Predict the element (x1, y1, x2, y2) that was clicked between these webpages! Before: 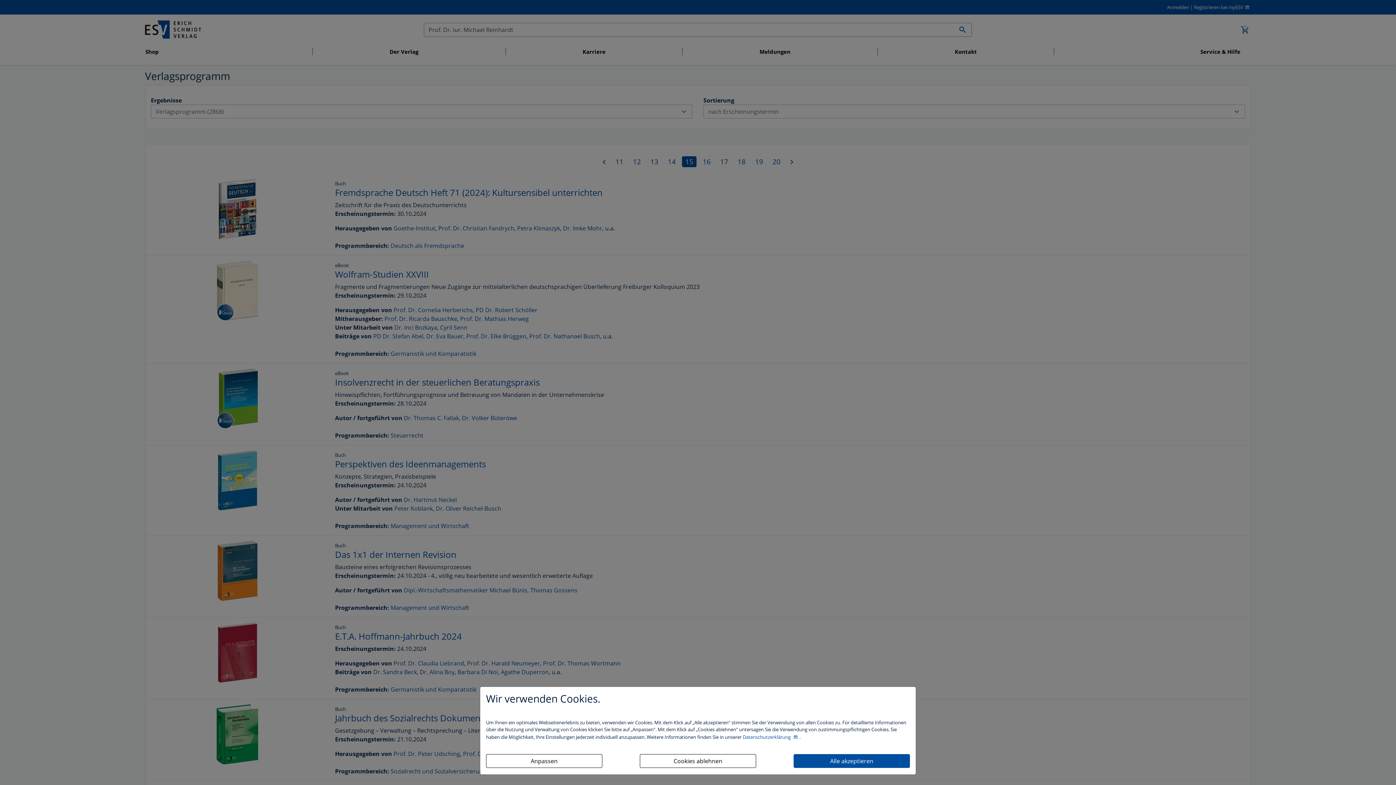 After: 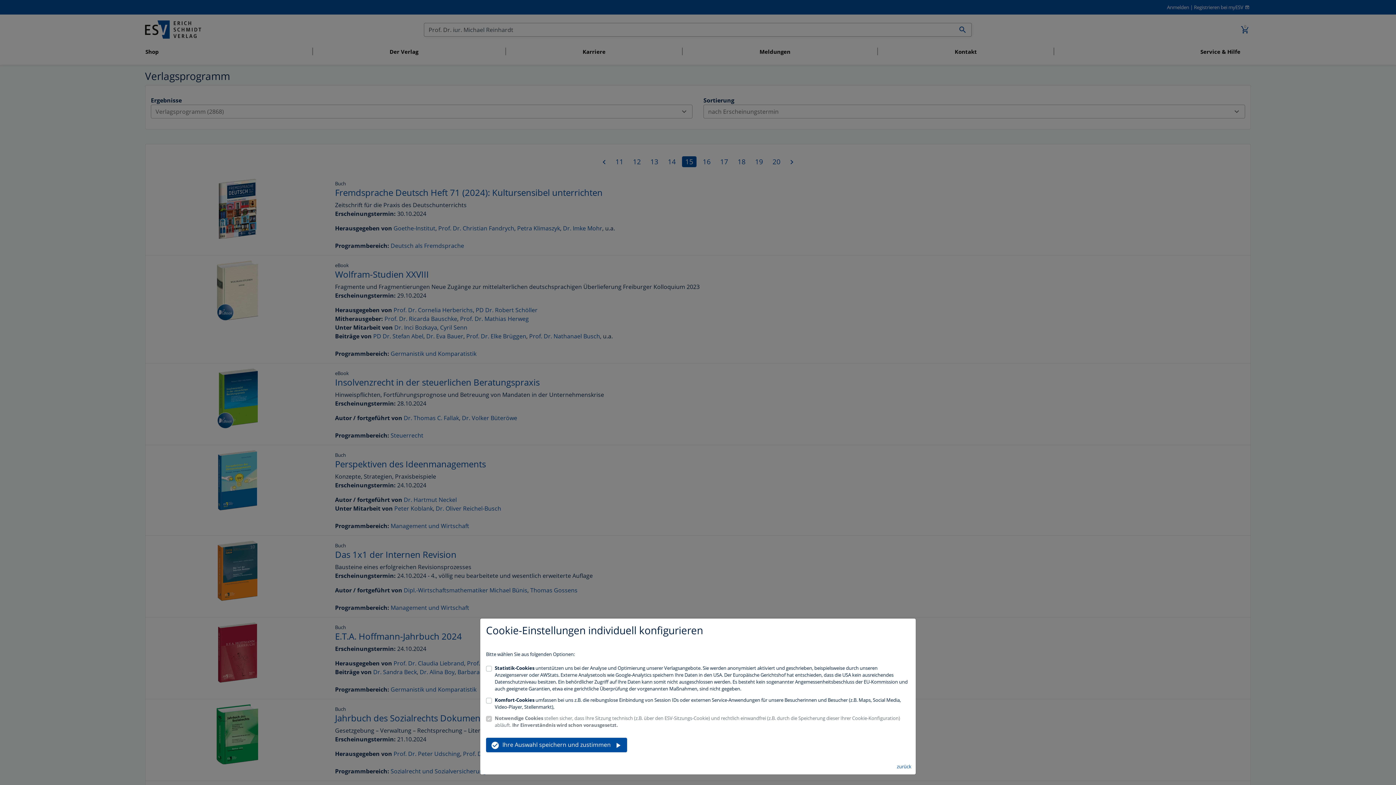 Action: bbox: (486, 754, 602, 768) label: Anpassen